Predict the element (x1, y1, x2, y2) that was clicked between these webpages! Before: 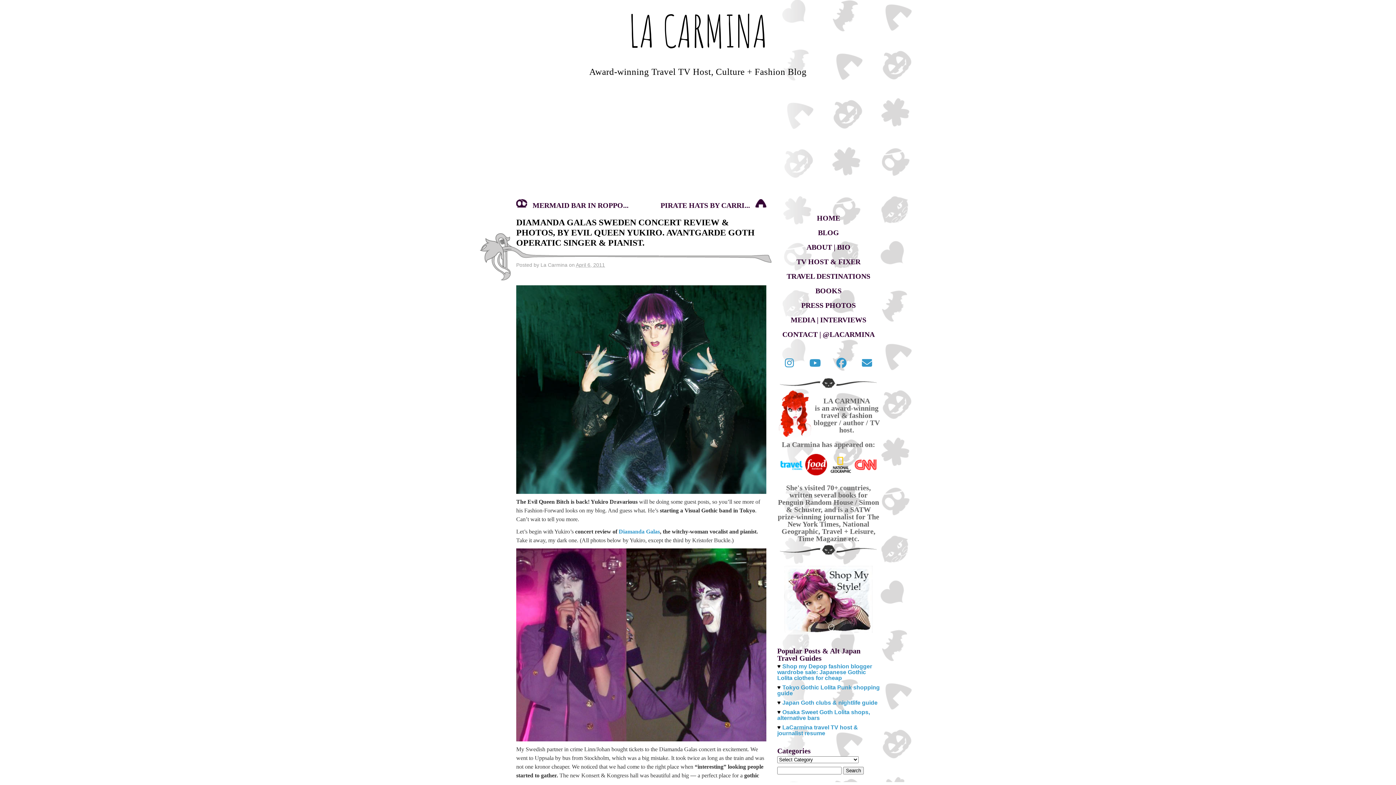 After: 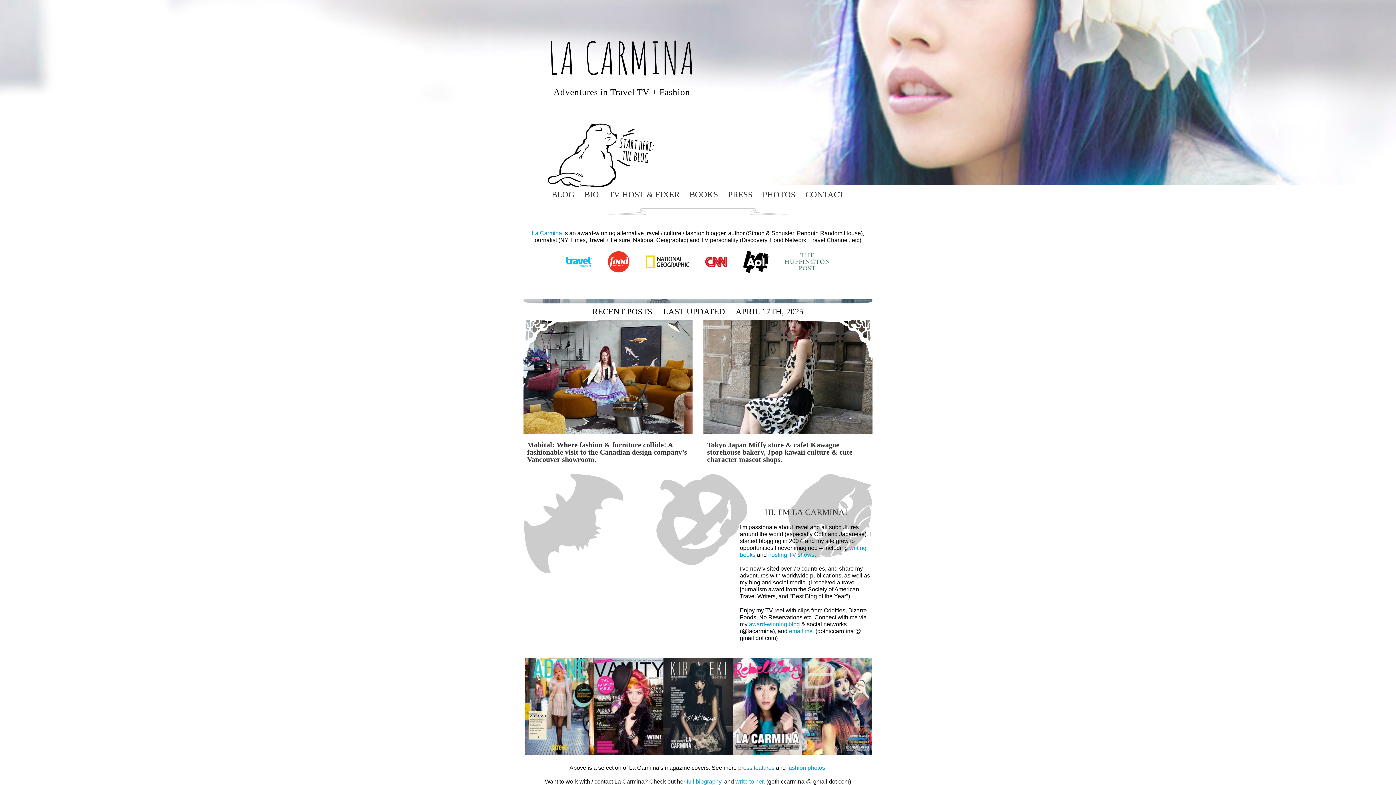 Action: label: LA CARMINA
Award-winning Travel TV Host, Culture + Fashion Blog bbox: (516, 0, 880, 82)